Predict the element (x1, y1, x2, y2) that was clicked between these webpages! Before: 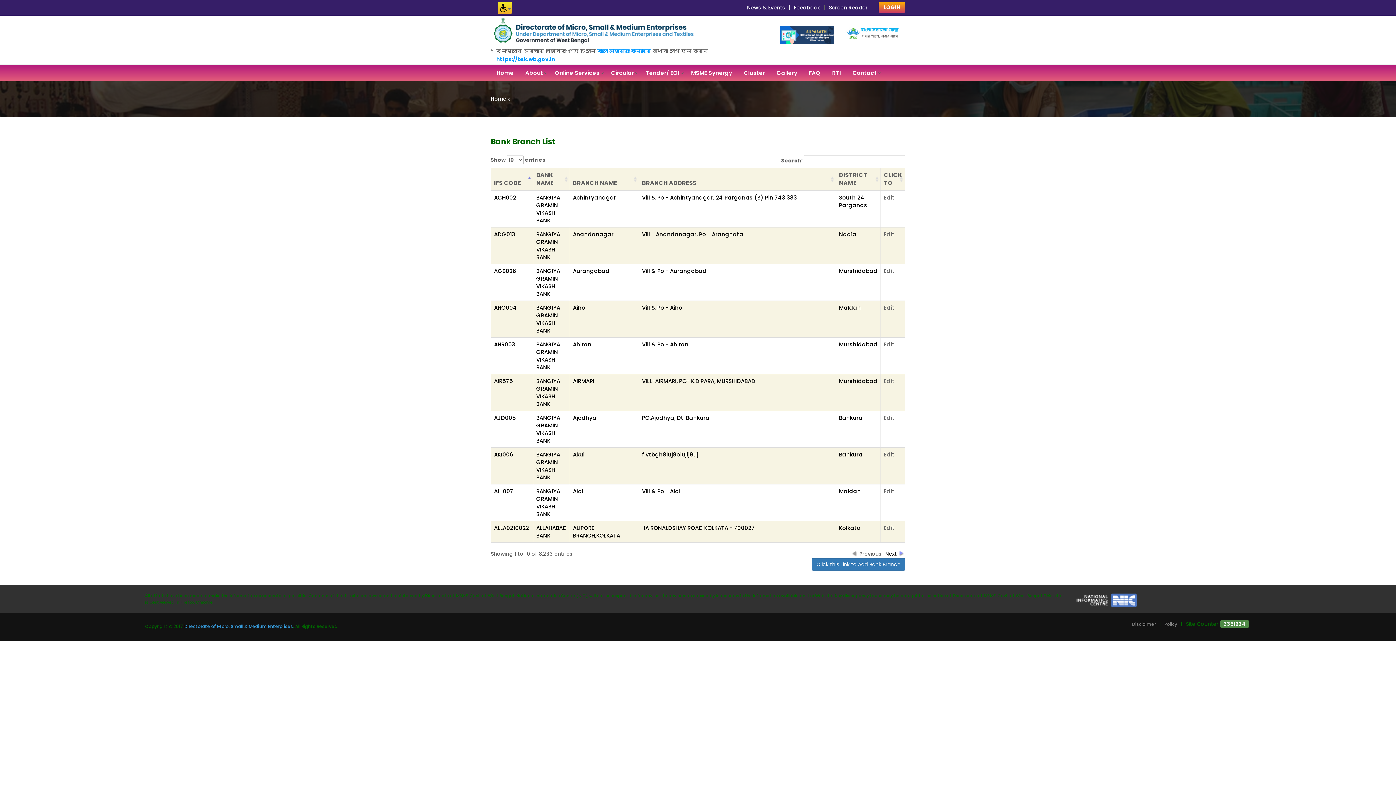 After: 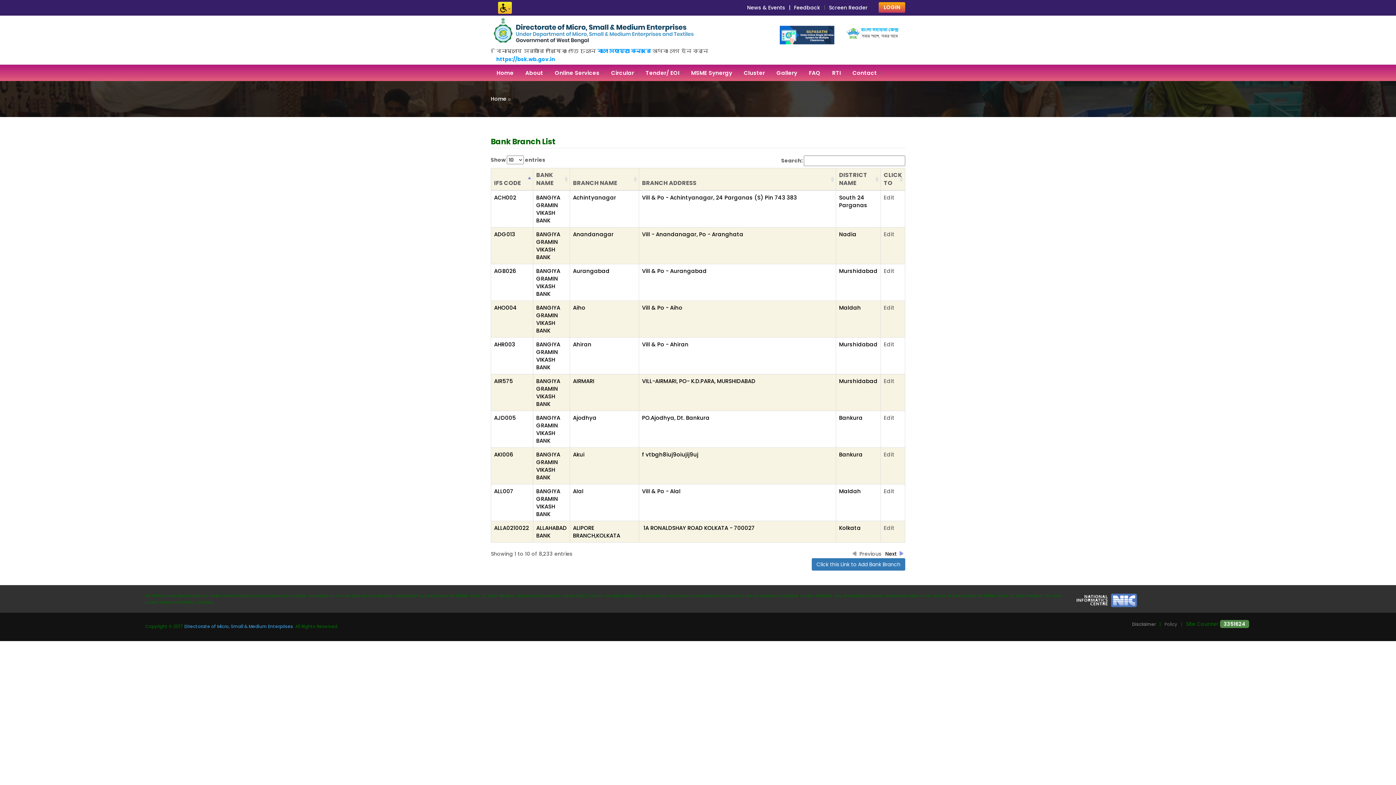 Action: label: Policy bbox: (1164, 621, 1177, 627)